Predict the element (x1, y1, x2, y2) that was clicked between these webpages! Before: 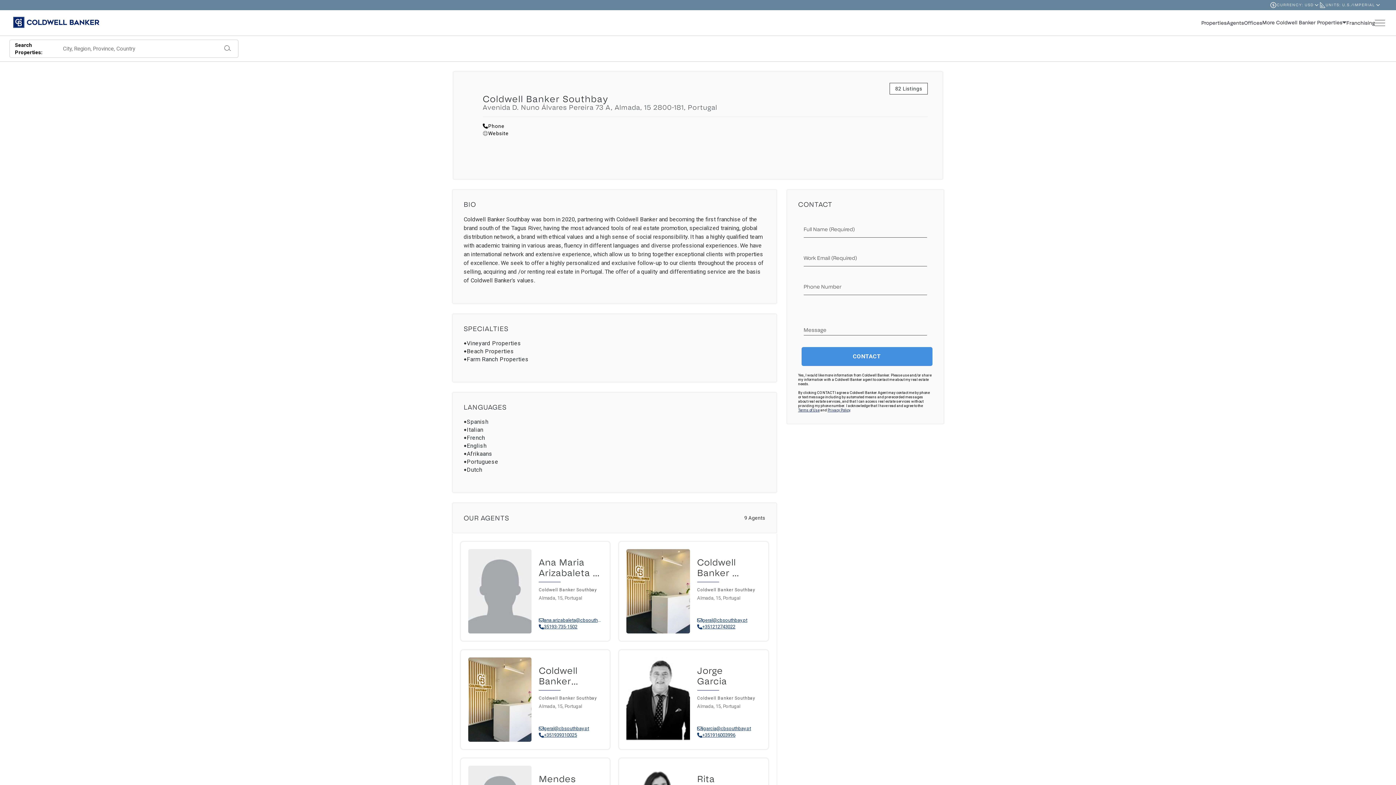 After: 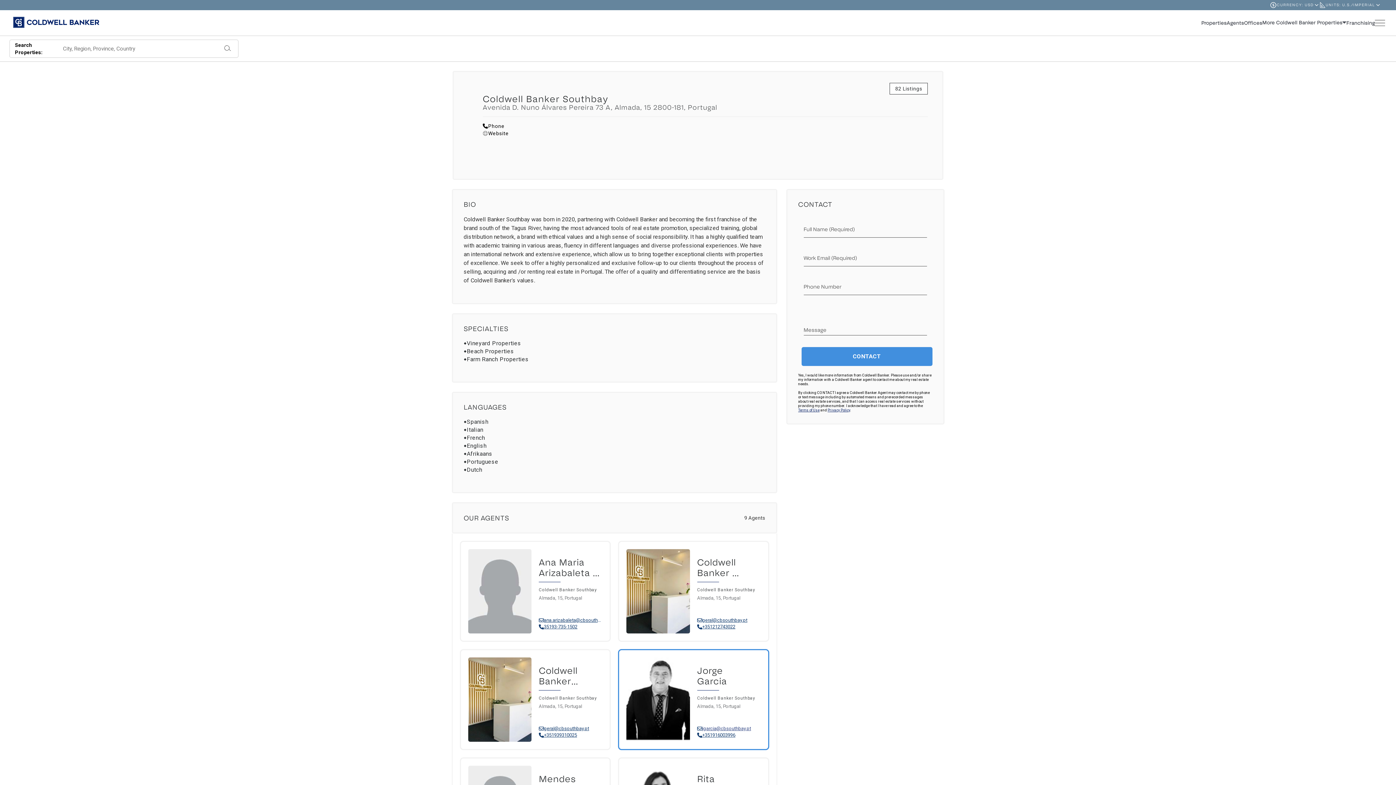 Action: bbox: (702, 725, 759, 732) label: jgarcia@cbsouthbay.pt